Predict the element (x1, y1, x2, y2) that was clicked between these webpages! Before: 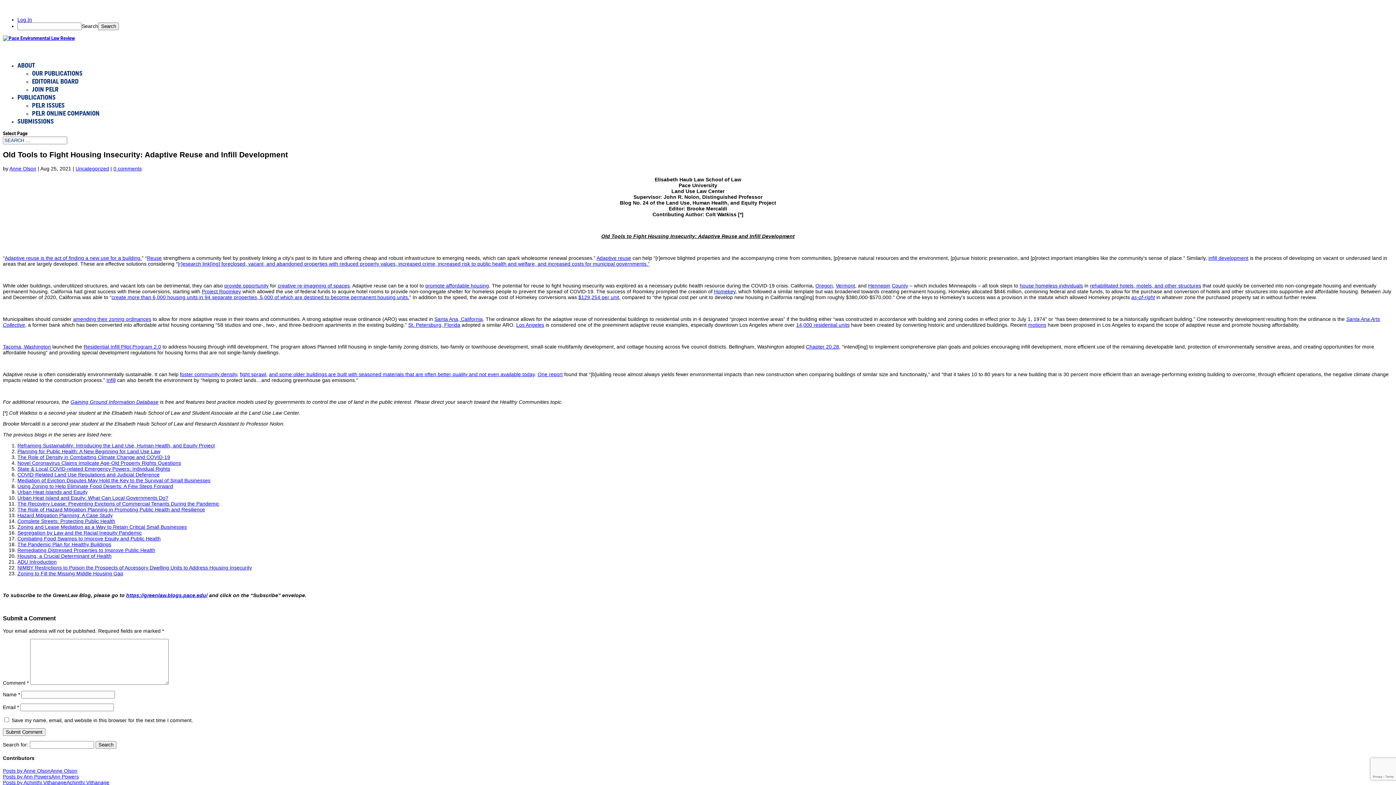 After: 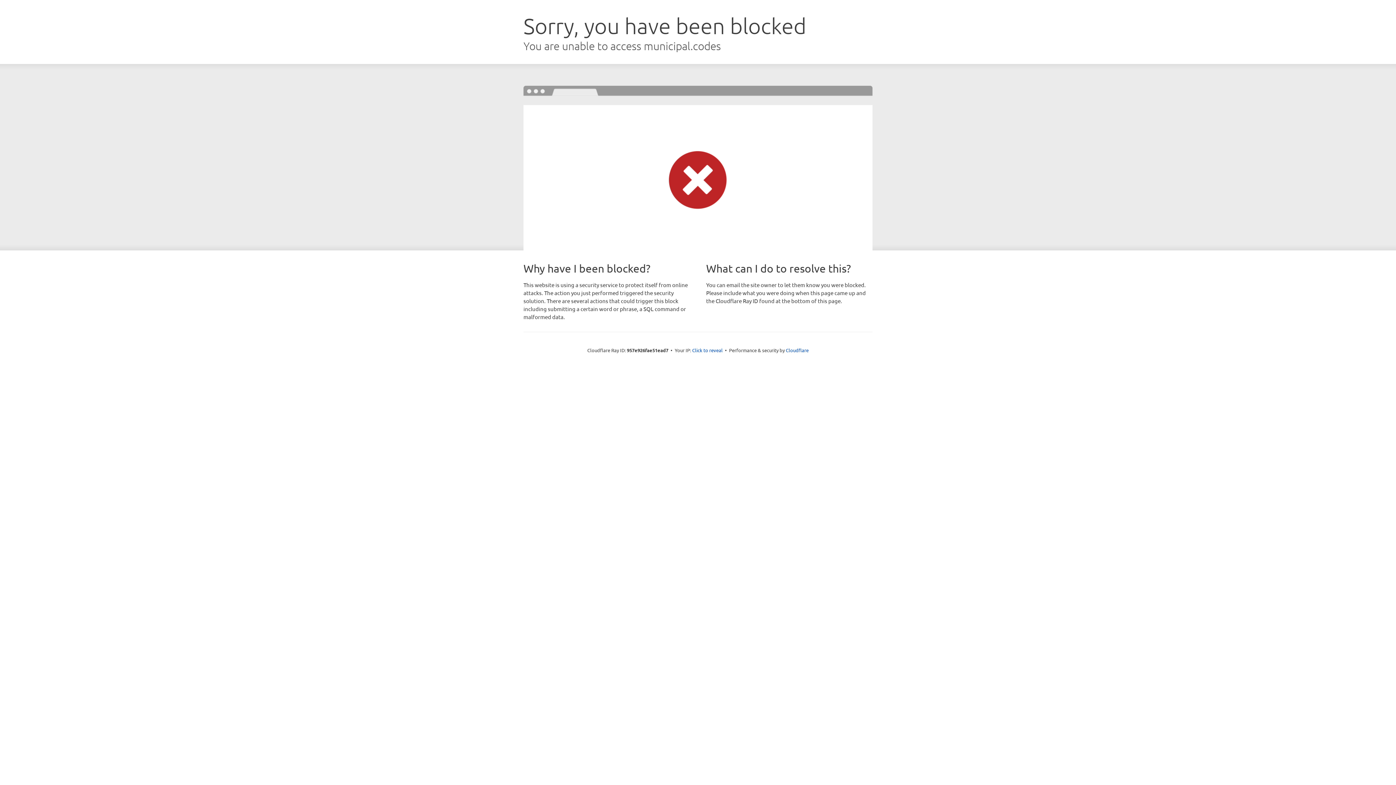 Action: bbox: (806, 343, 839, 349) label: Chapter 20.28